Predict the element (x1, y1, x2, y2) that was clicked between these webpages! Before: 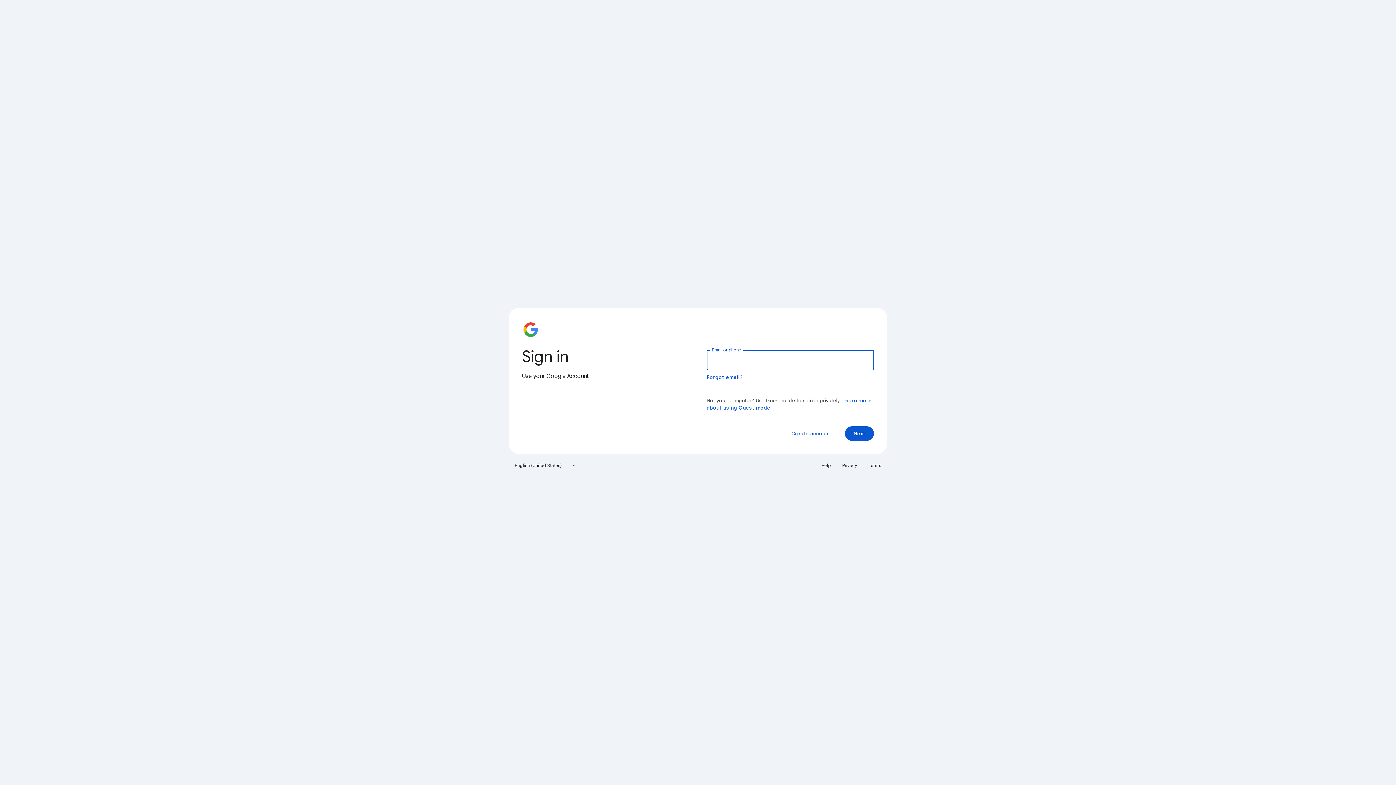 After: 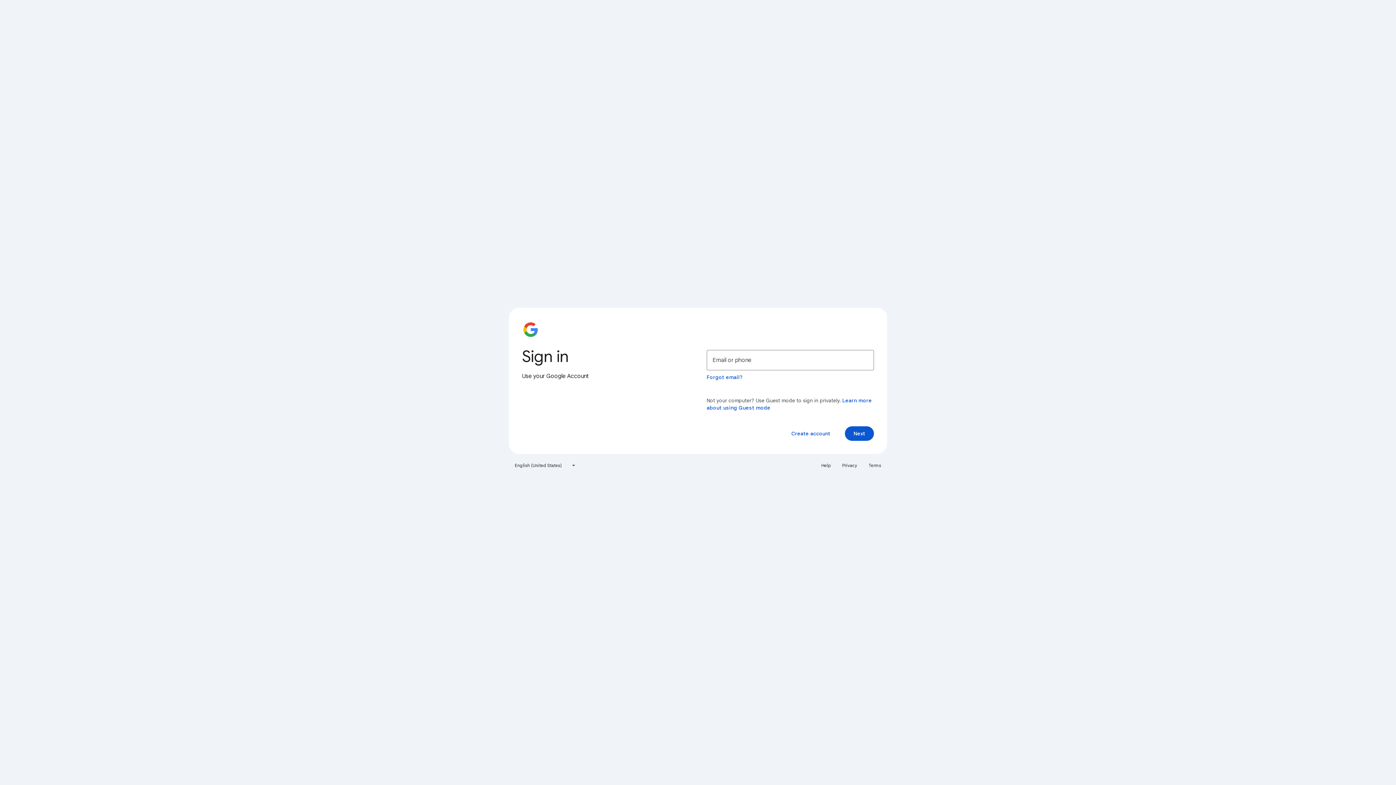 Action: label: Privacy bbox: (838, 460, 861, 471)